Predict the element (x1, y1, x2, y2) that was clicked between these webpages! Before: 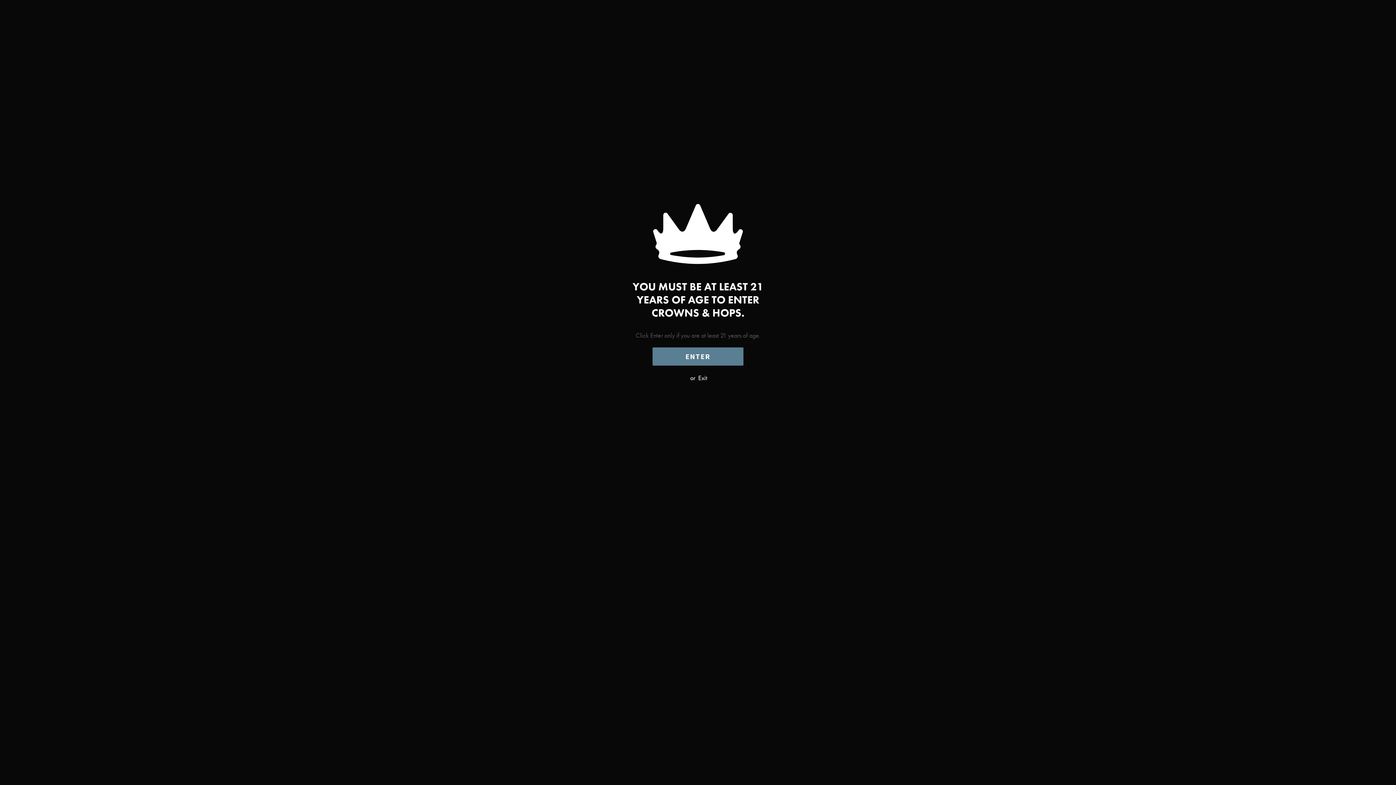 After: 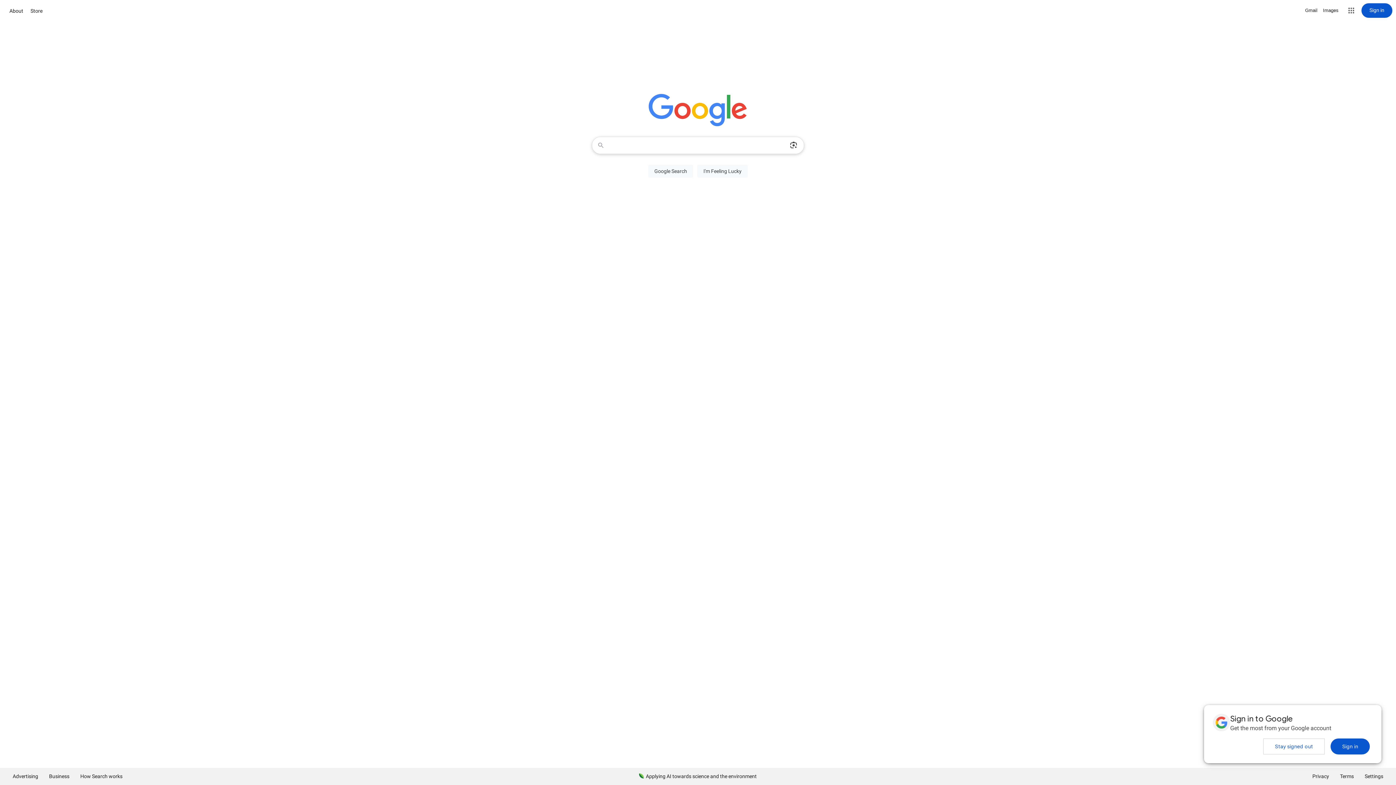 Action: label: Exit bbox: (698, 373, 707, 382)